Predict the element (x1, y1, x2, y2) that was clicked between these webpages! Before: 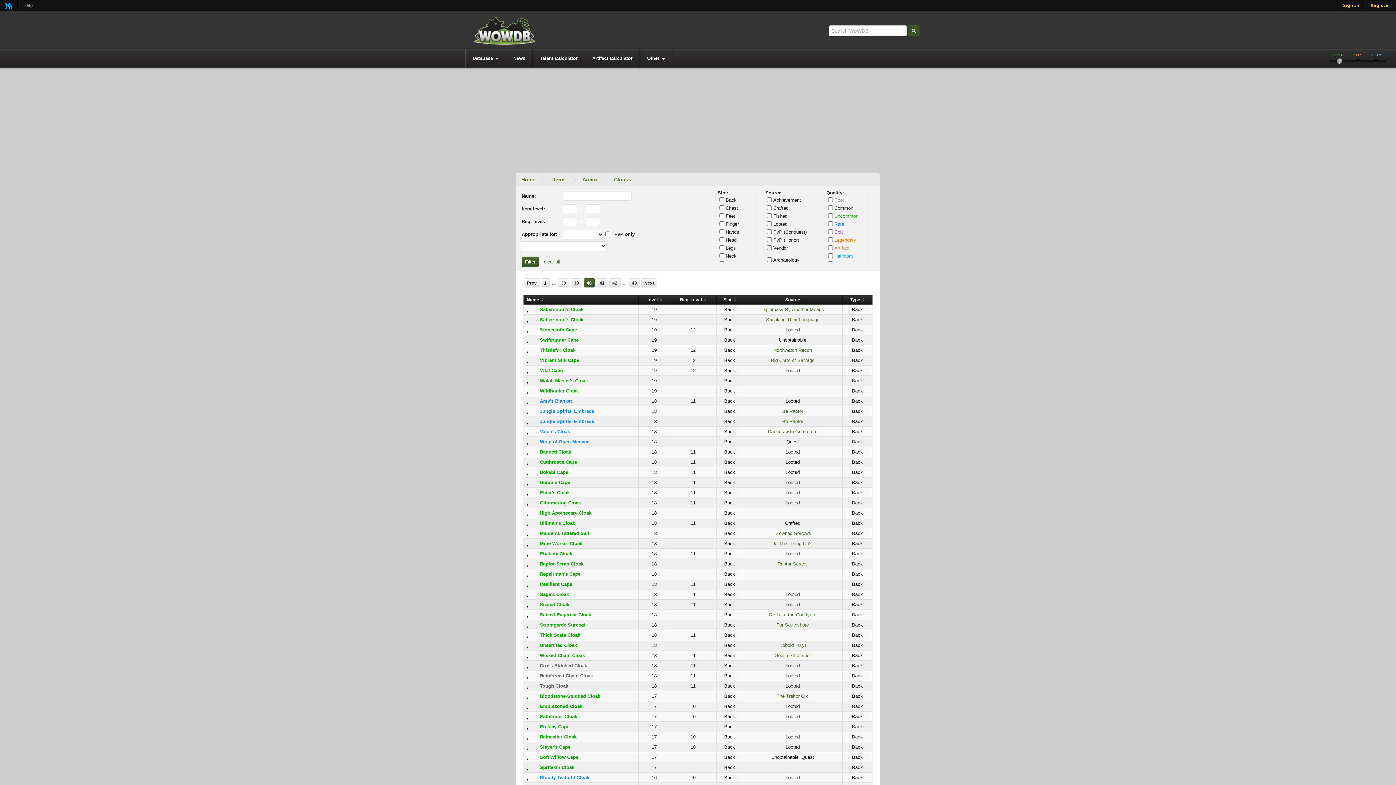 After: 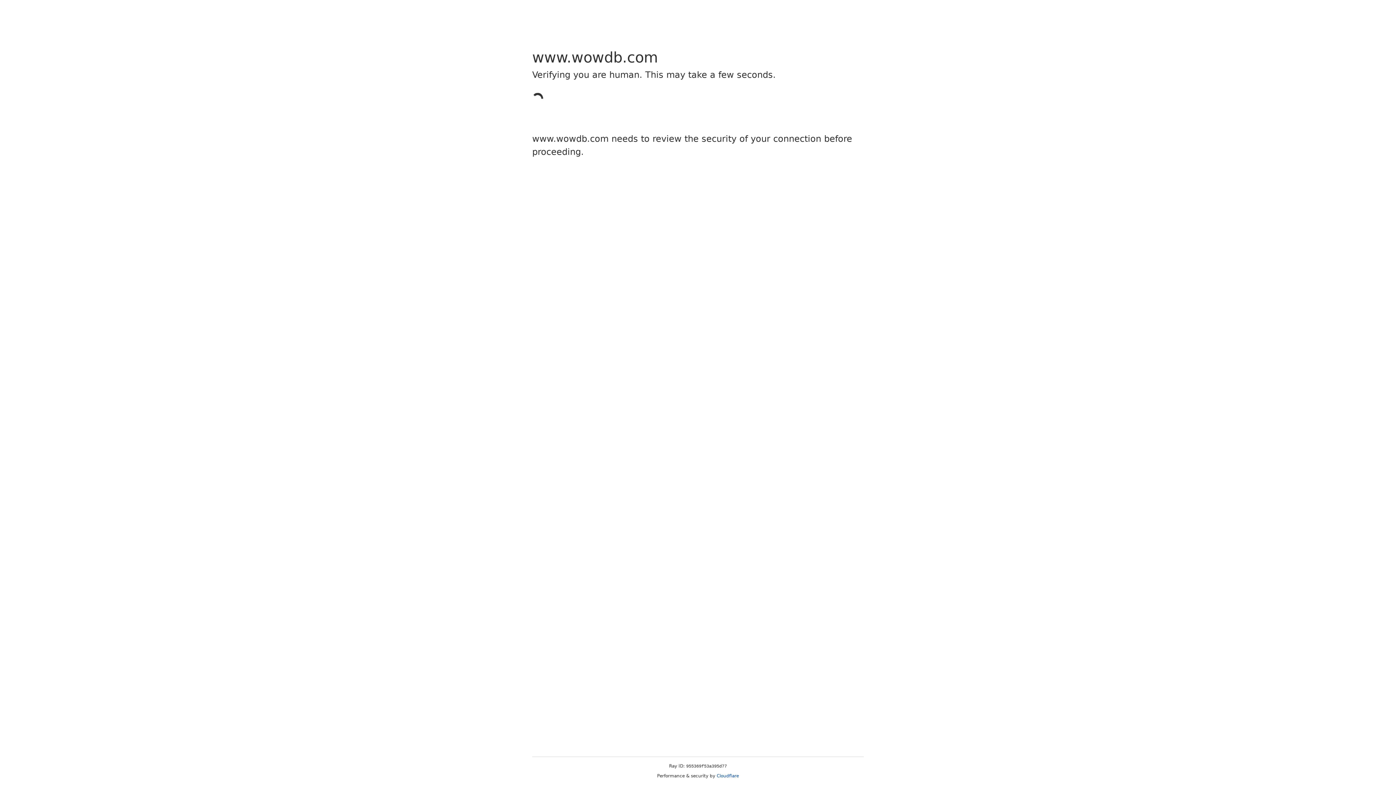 Action: label: Register bbox: (1365, 0, 1396, 10)